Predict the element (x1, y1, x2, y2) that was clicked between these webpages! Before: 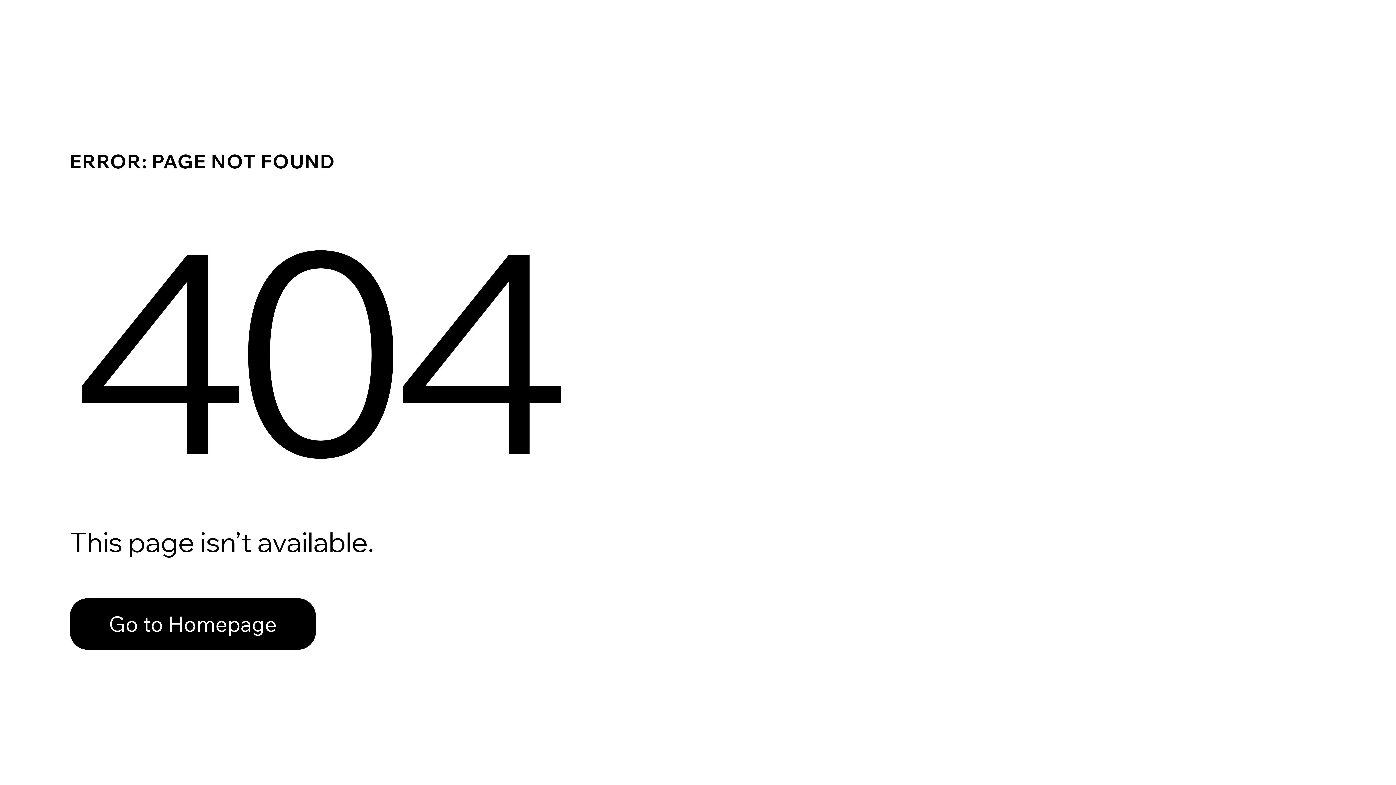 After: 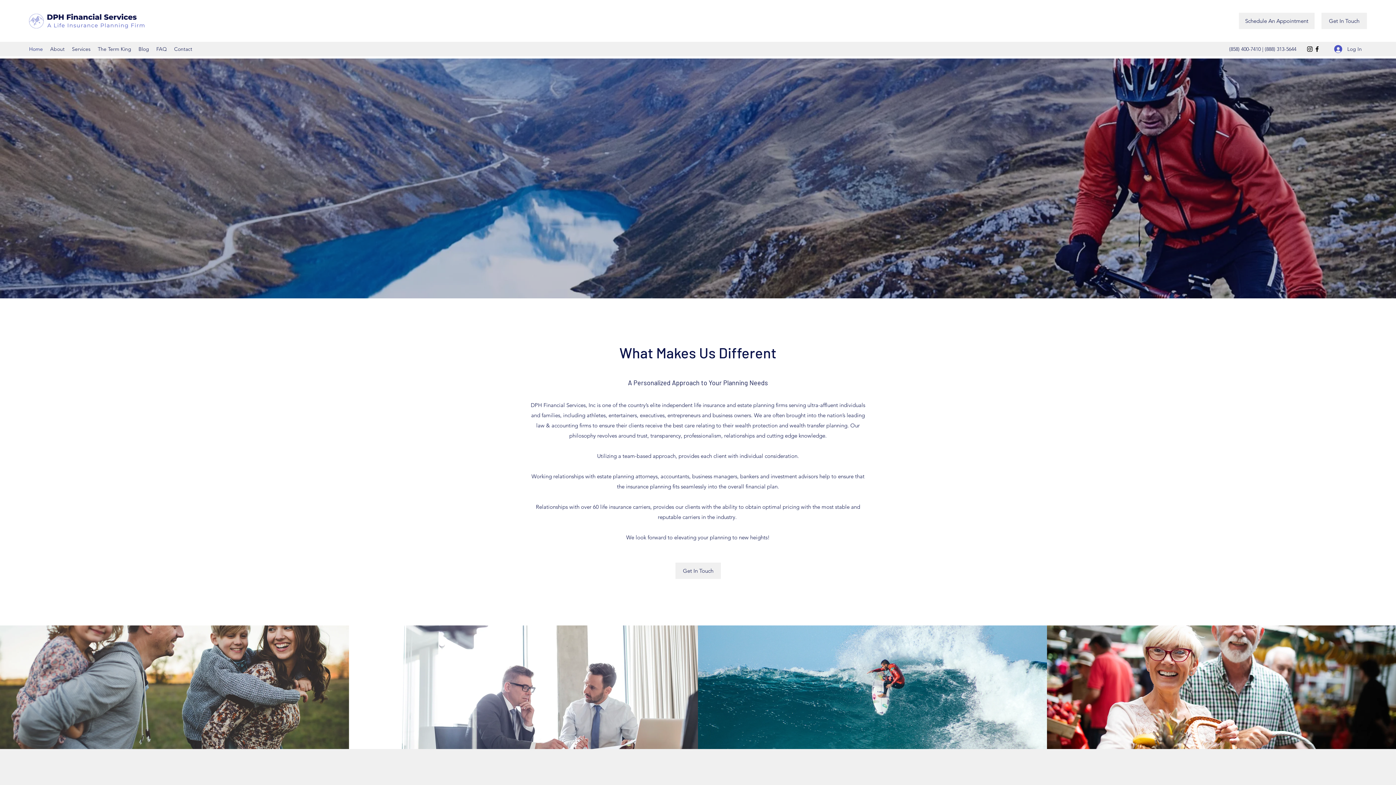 Action: label: Go to Homepage bbox: (69, 598, 316, 650)